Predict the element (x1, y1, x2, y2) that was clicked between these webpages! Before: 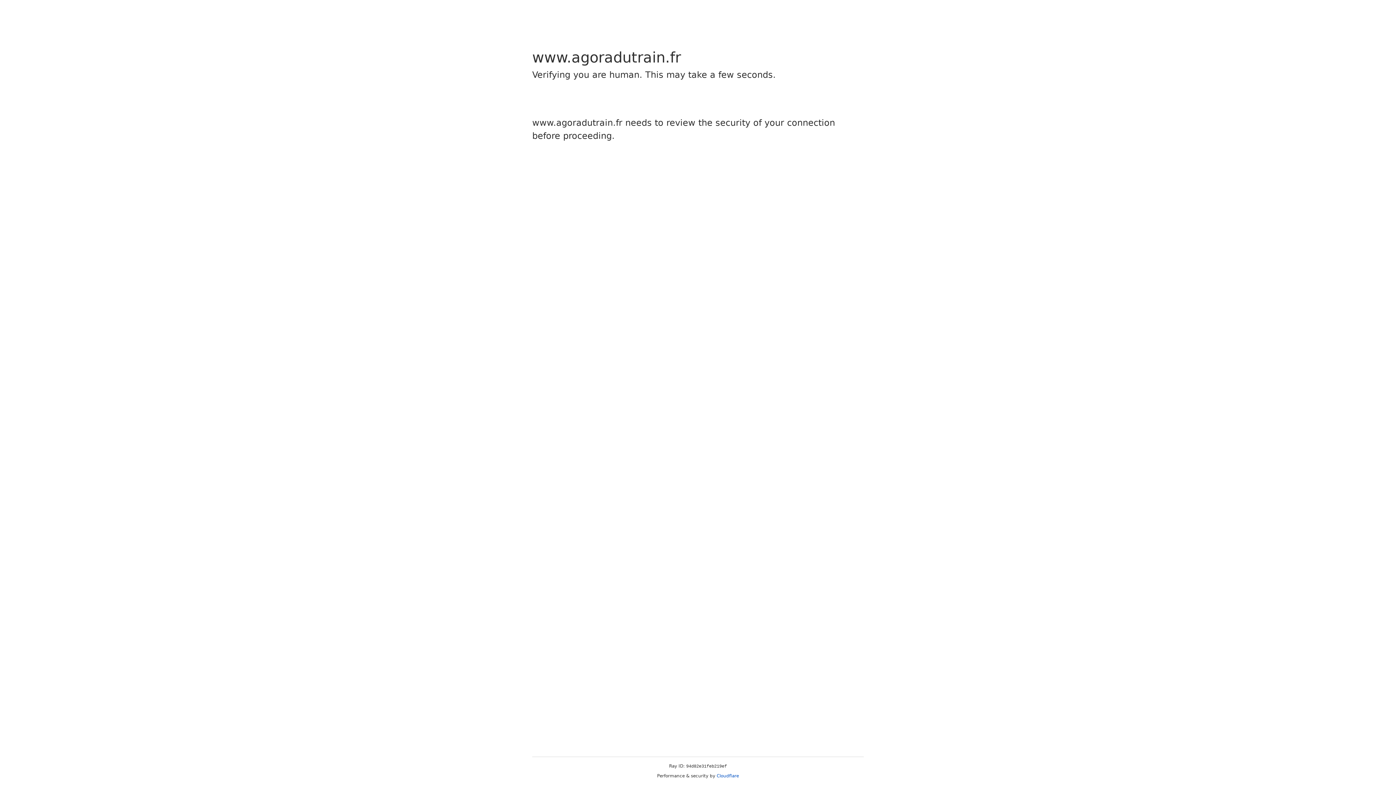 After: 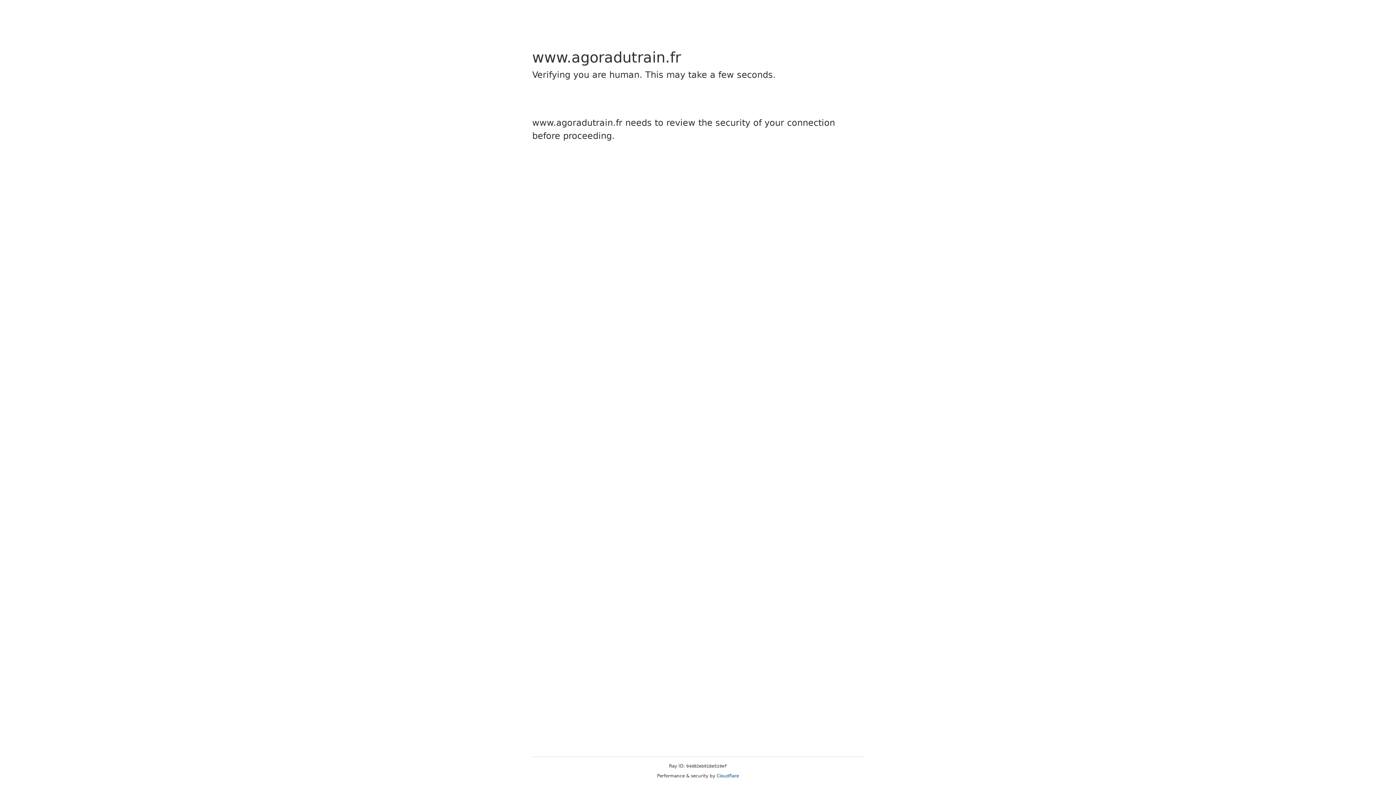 Action: bbox: (716, 773, 739, 778) label: Cloudflare